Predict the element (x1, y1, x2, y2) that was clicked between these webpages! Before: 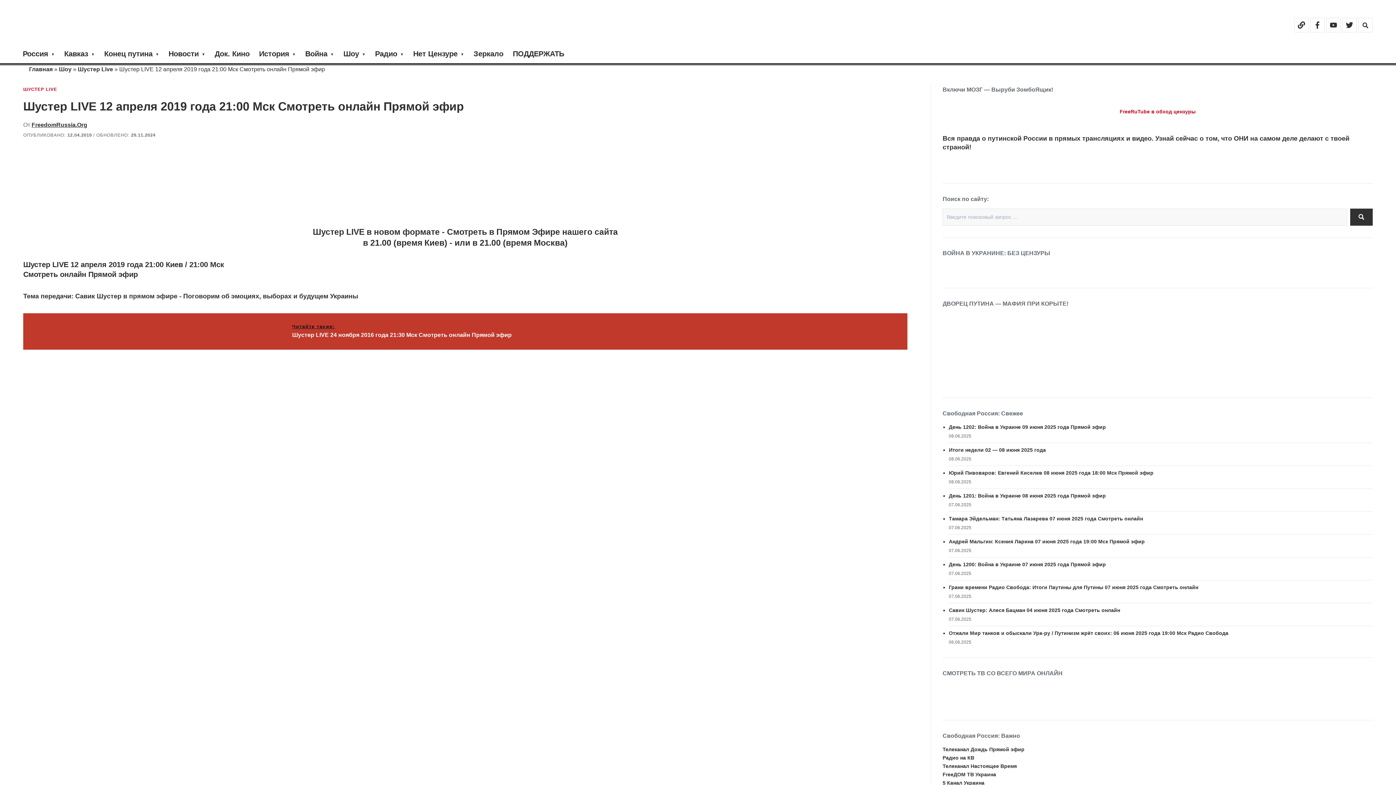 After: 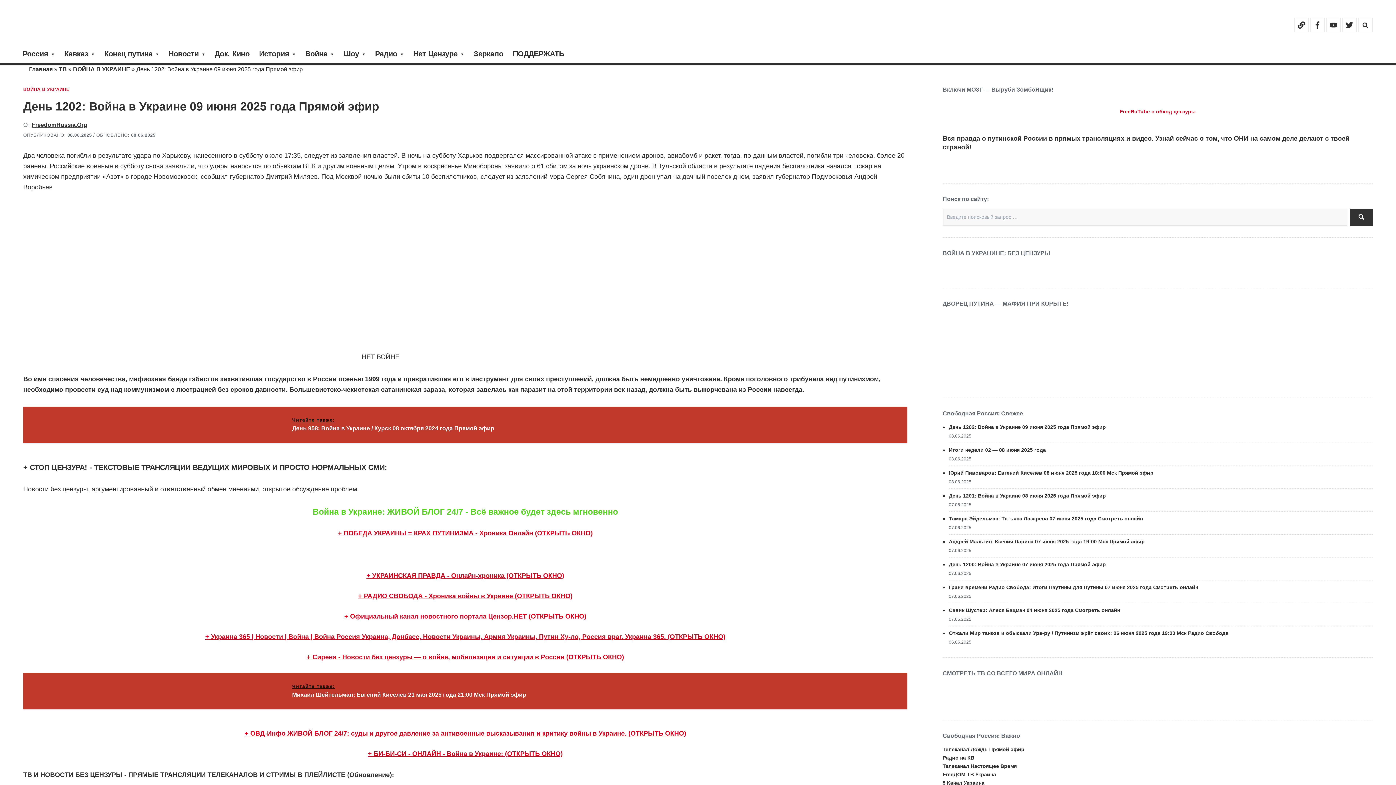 Action: bbox: (949, 424, 1106, 430) label: День 1202: Война в Украине 09 июня 2025 года Прямой эфир